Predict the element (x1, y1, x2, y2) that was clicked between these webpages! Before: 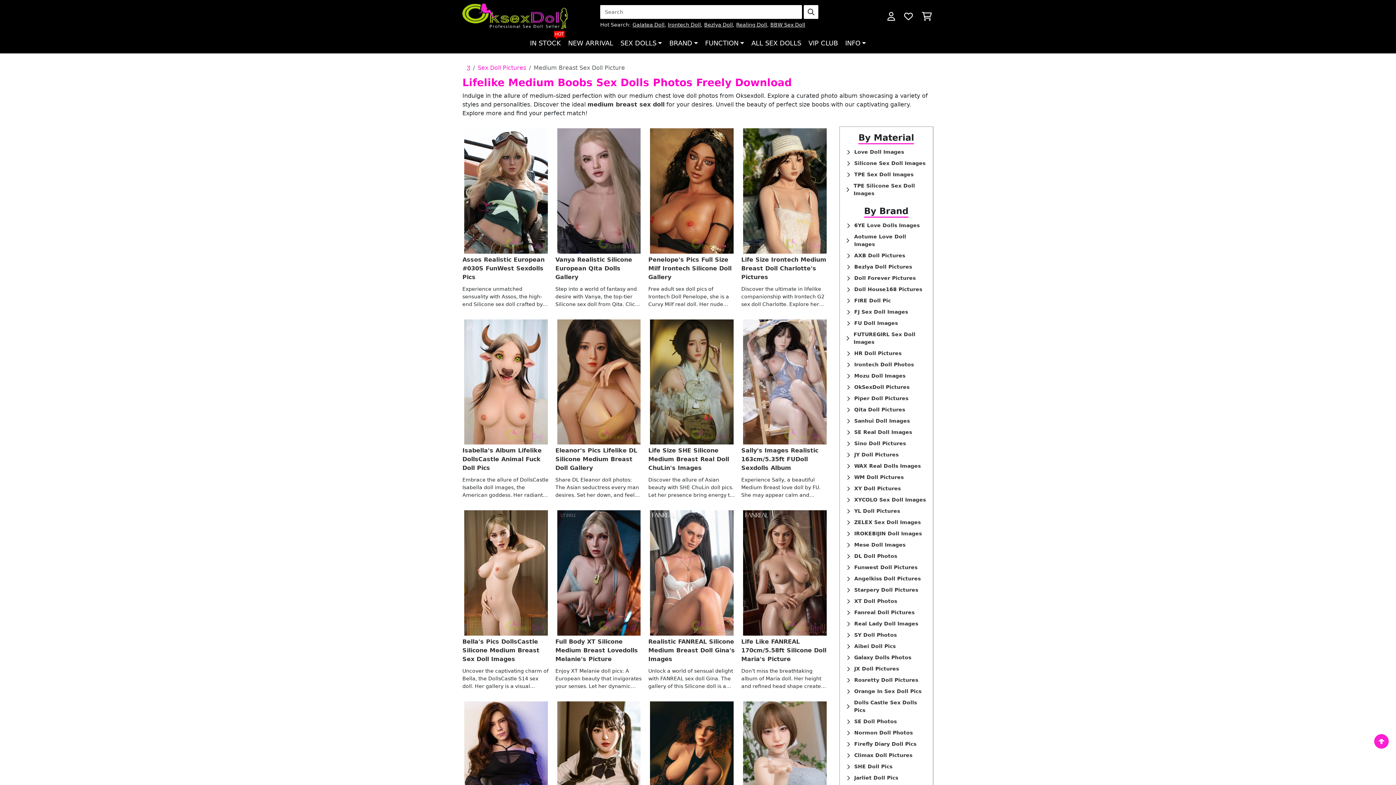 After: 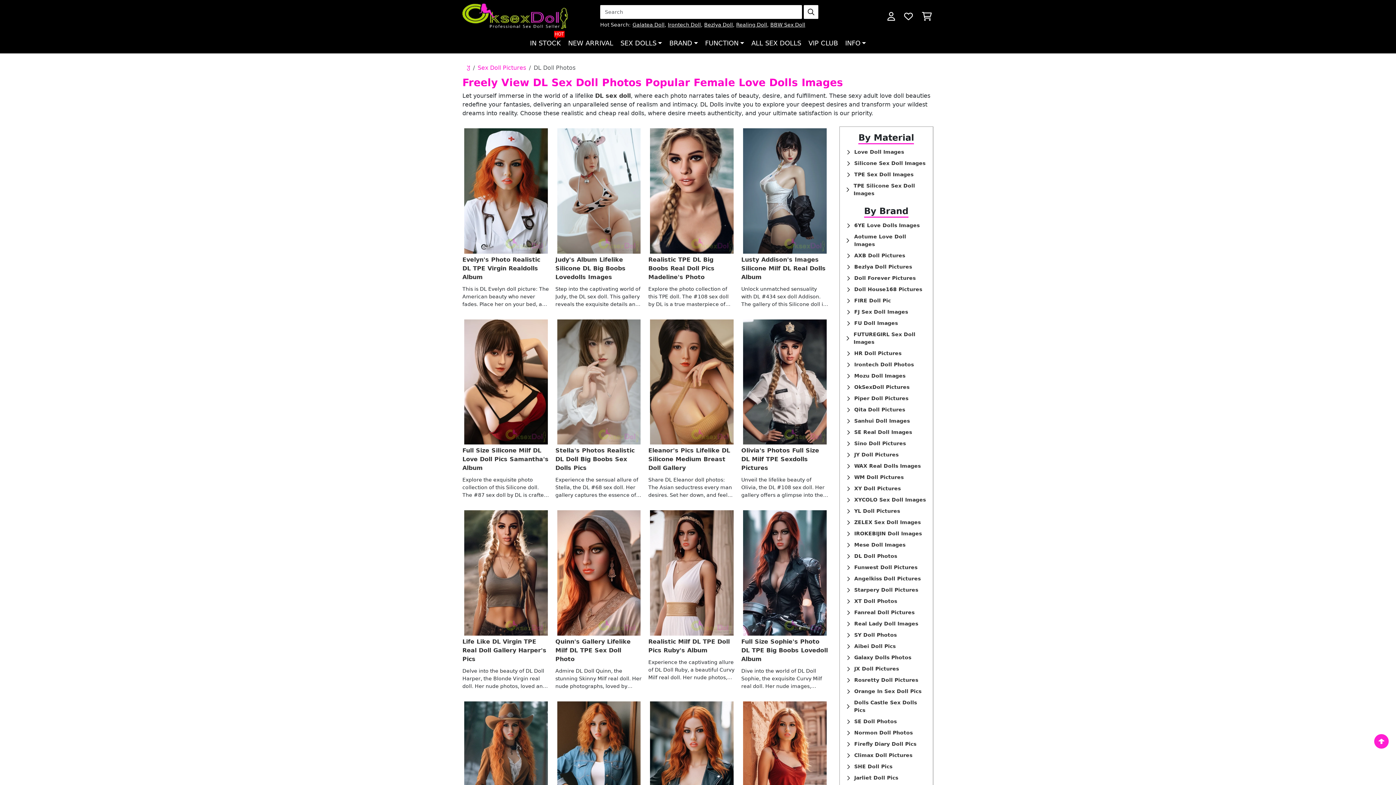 Action: label: DL Doll Photos bbox: (845, 552, 927, 560)